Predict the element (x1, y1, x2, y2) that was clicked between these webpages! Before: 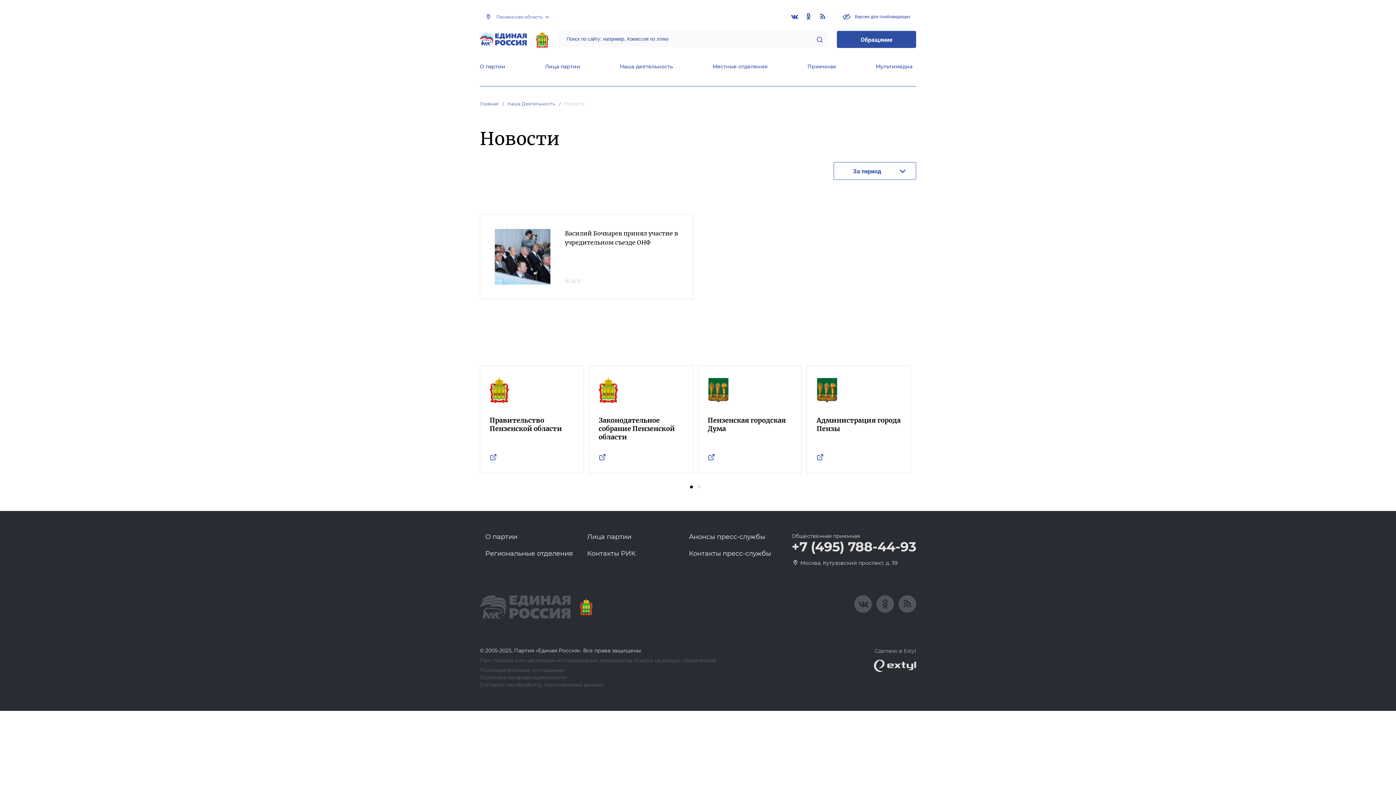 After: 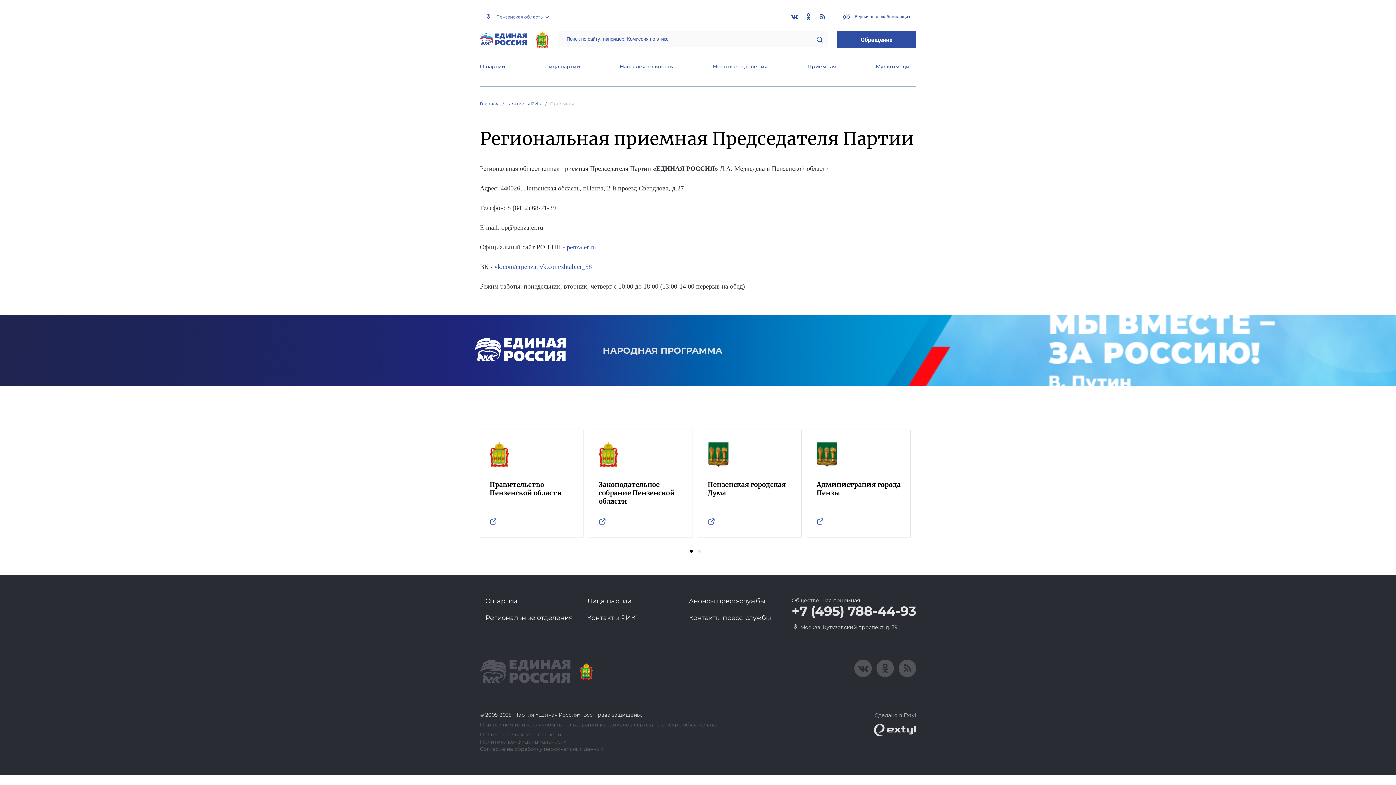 Action: bbox: (807, 63, 836, 71) label: Приемная